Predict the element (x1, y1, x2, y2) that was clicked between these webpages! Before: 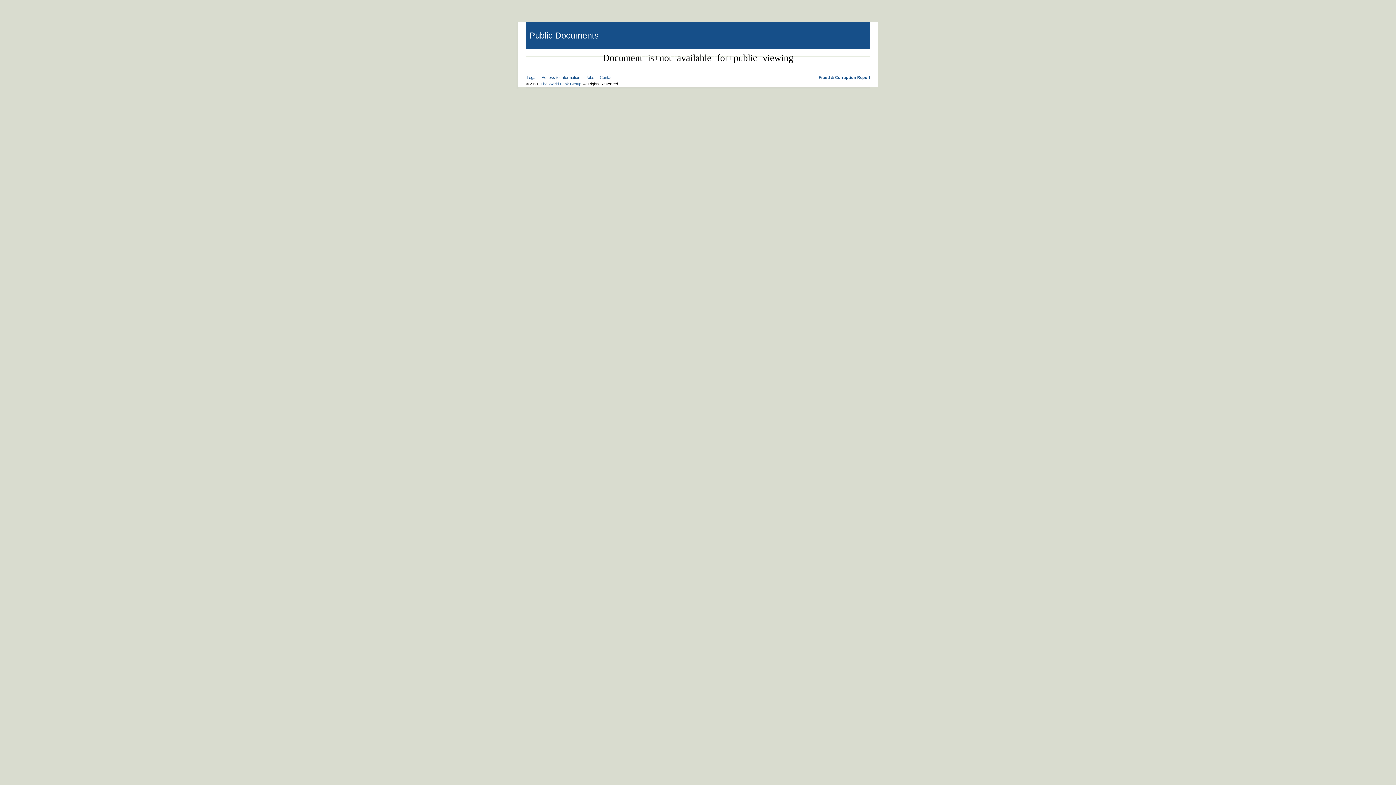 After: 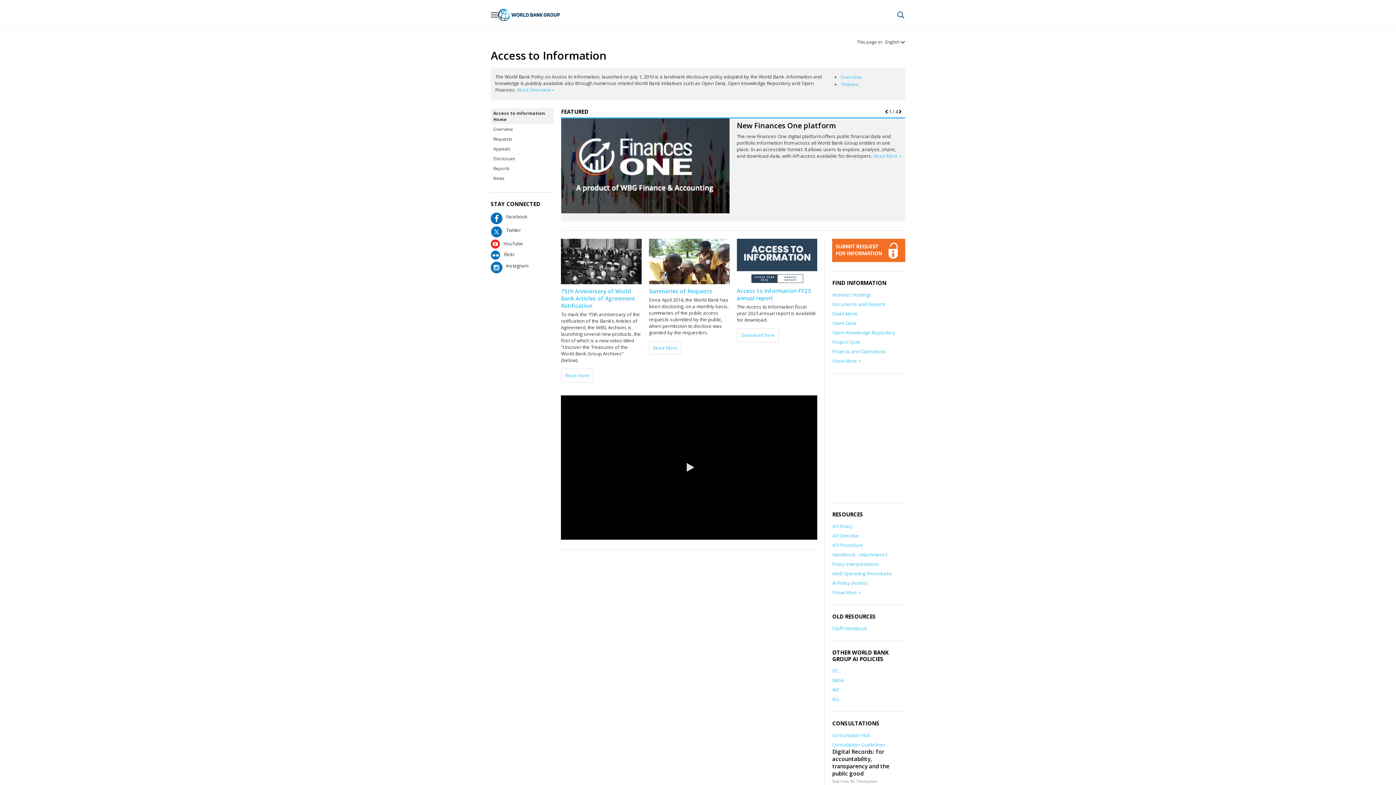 Action: bbox: (540, 75, 581, 79) label: Access to Information